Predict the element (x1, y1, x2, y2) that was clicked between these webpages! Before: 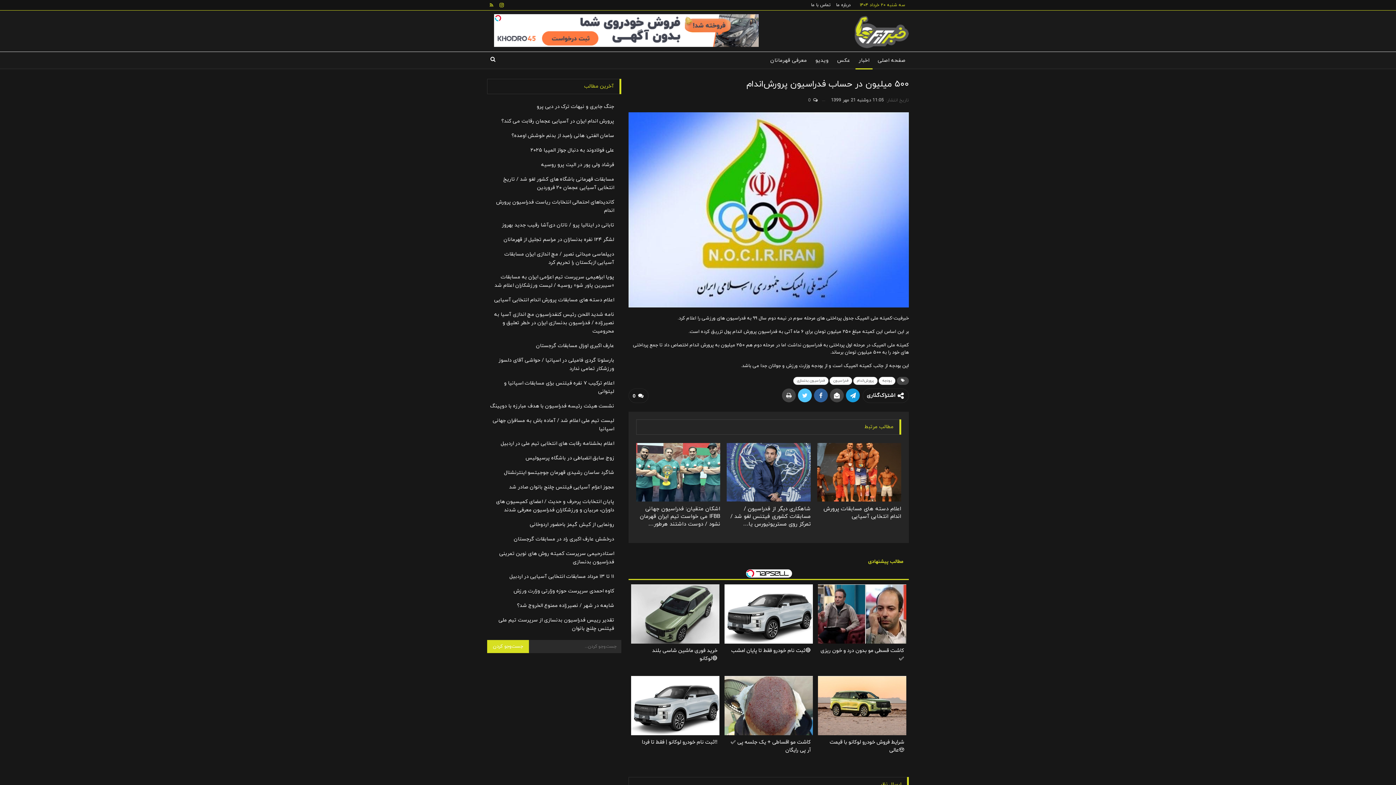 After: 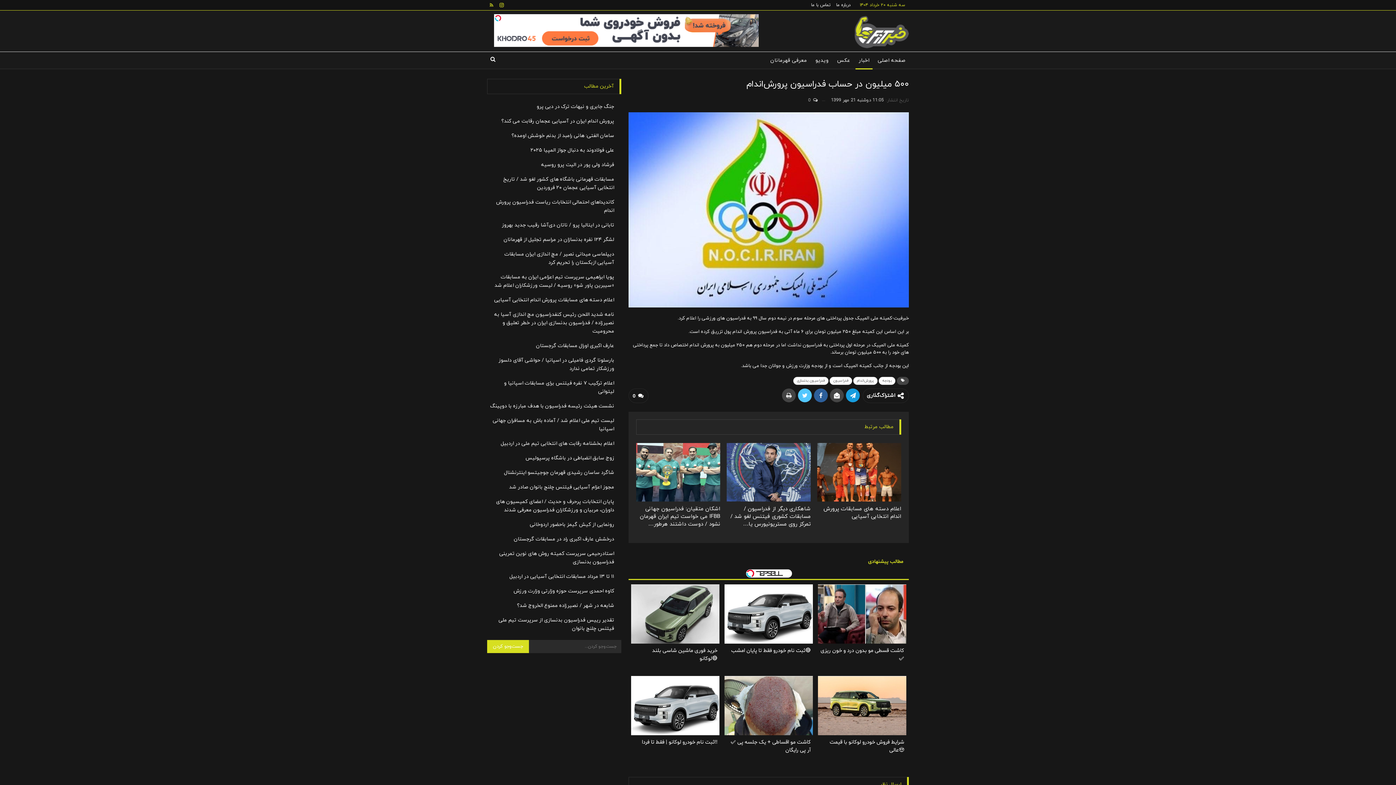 Action: bbox: (818, 573, 906, 661) label: کاشت قسطی مو بدون درد و خون ریزی ✅